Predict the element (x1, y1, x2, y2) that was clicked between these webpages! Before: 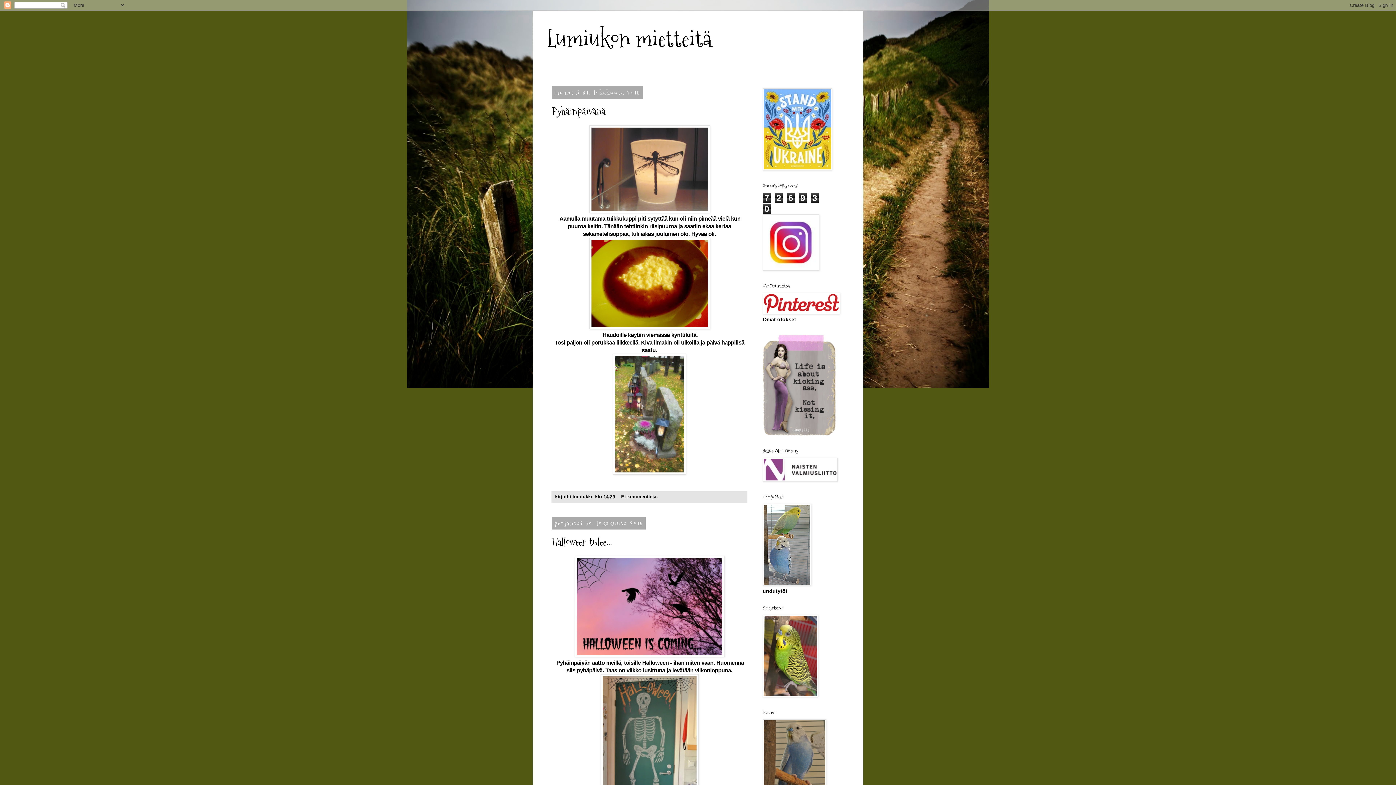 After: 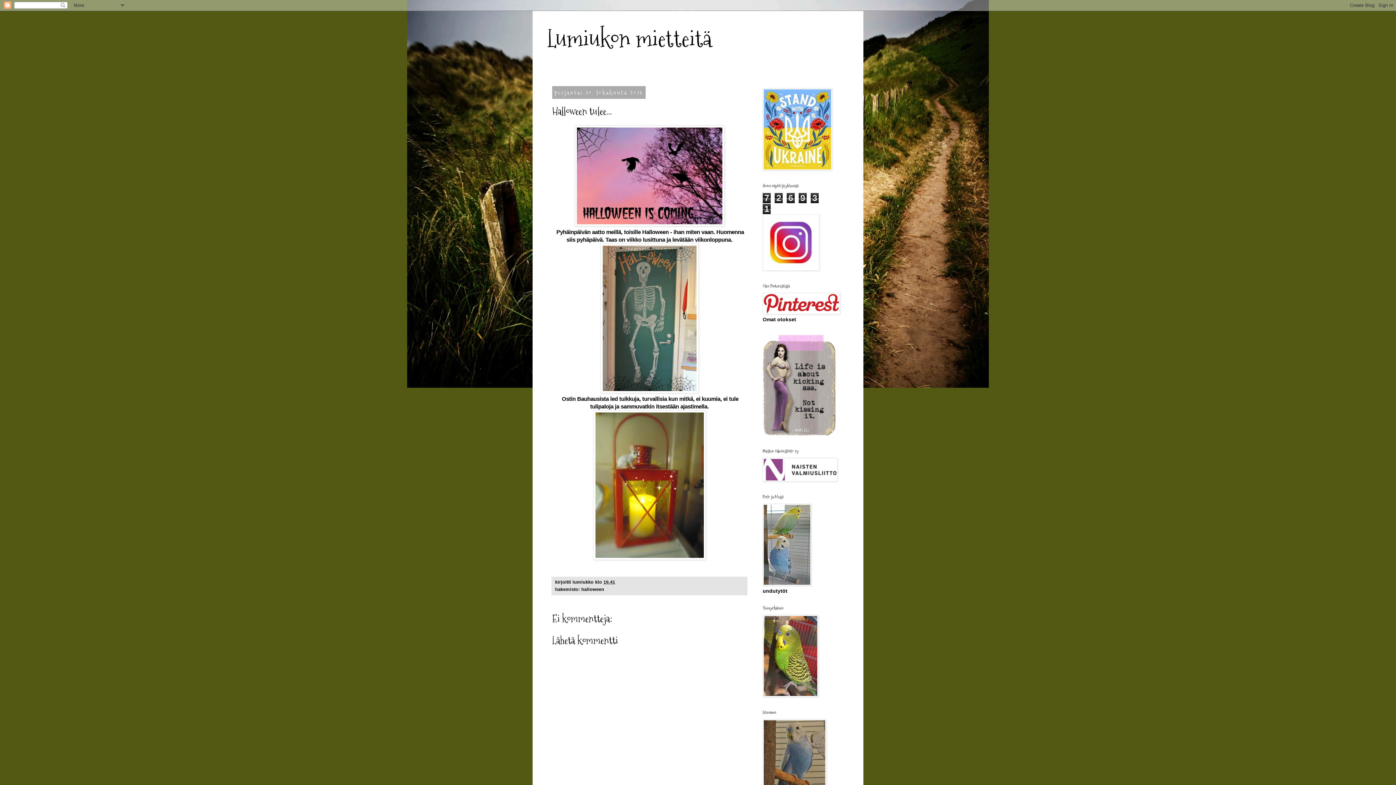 Action: label: Halloween tulee... bbox: (552, 535, 612, 549)